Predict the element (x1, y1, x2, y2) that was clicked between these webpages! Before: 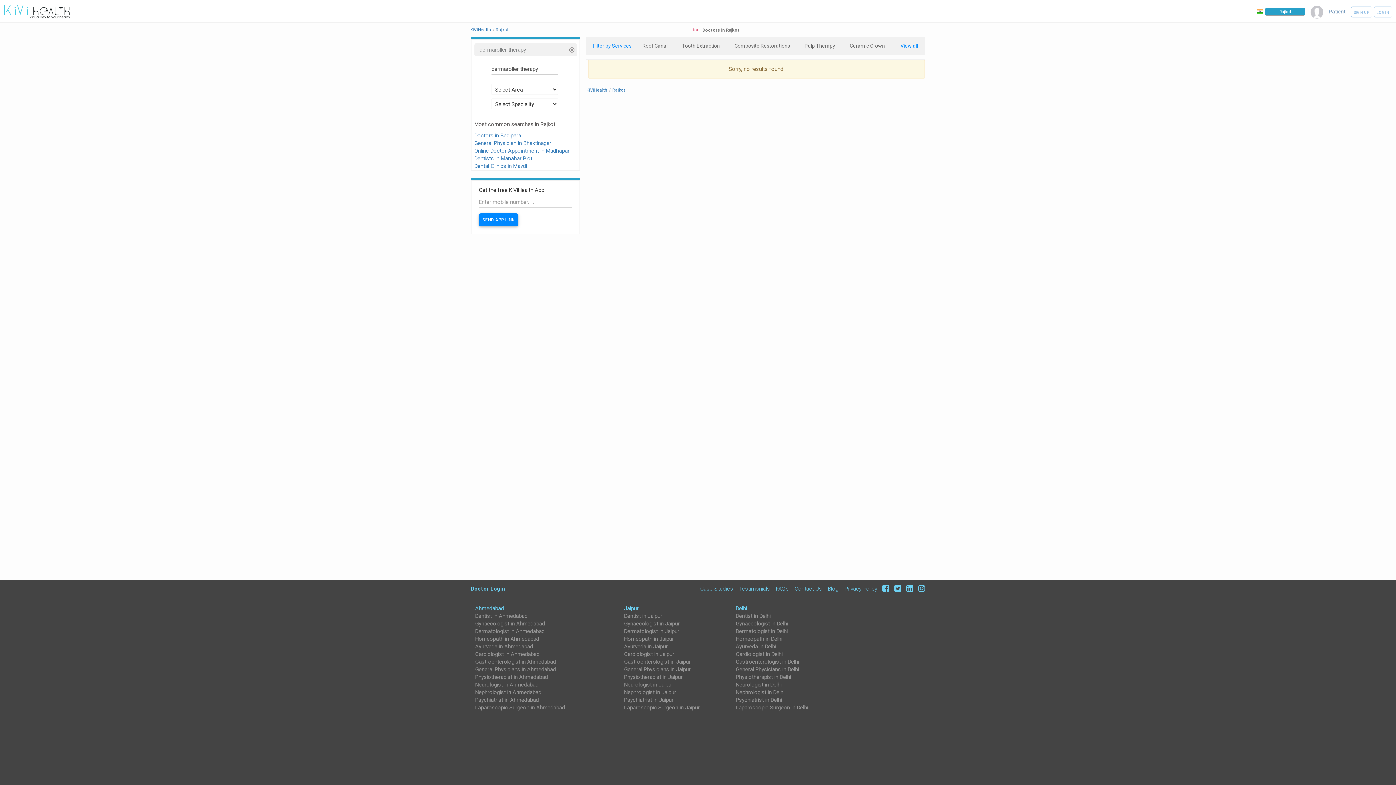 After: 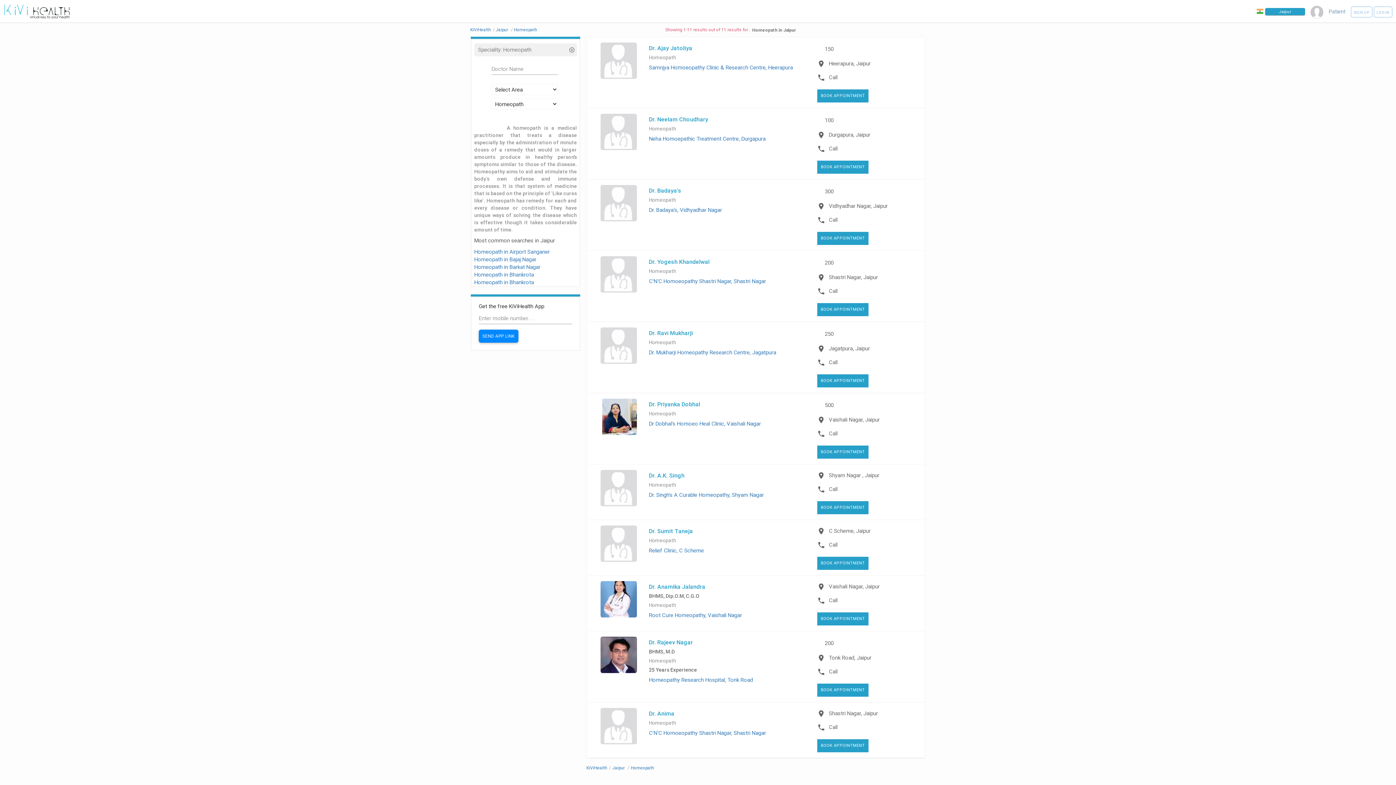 Action: label: Homeopath in Jaipur bbox: (624, 635, 674, 642)